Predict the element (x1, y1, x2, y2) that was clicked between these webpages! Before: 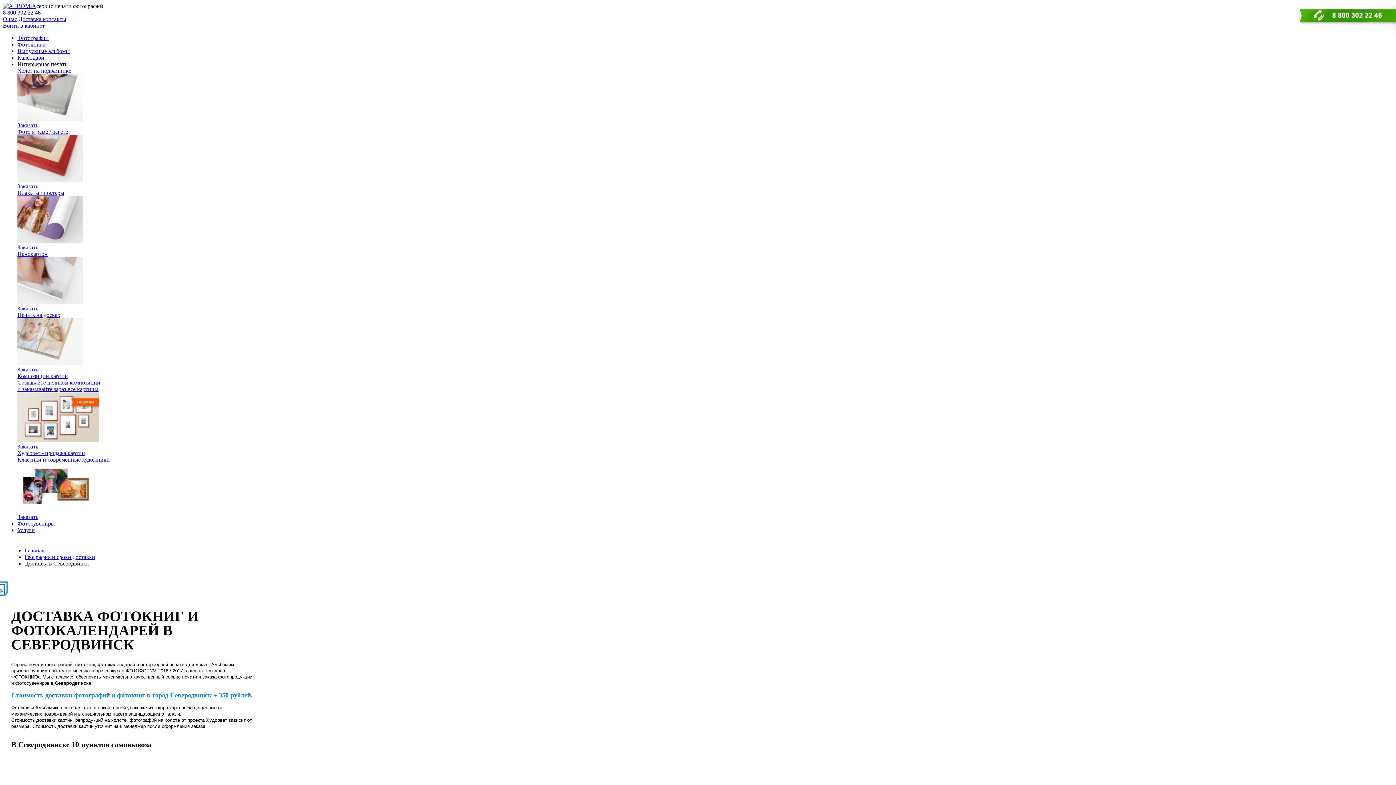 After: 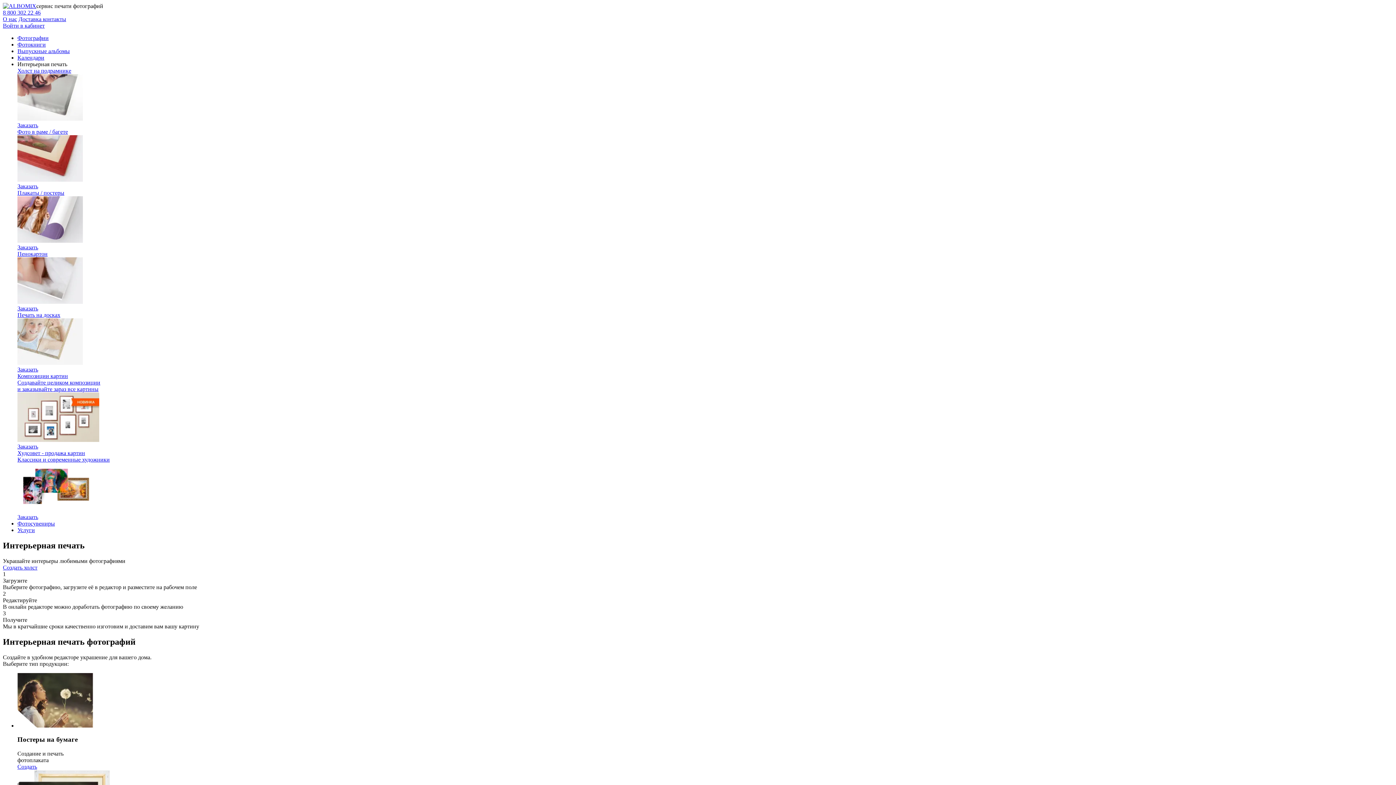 Action: label: Холст на подрамнике
Заказать bbox: (17, 67, 1393, 128)